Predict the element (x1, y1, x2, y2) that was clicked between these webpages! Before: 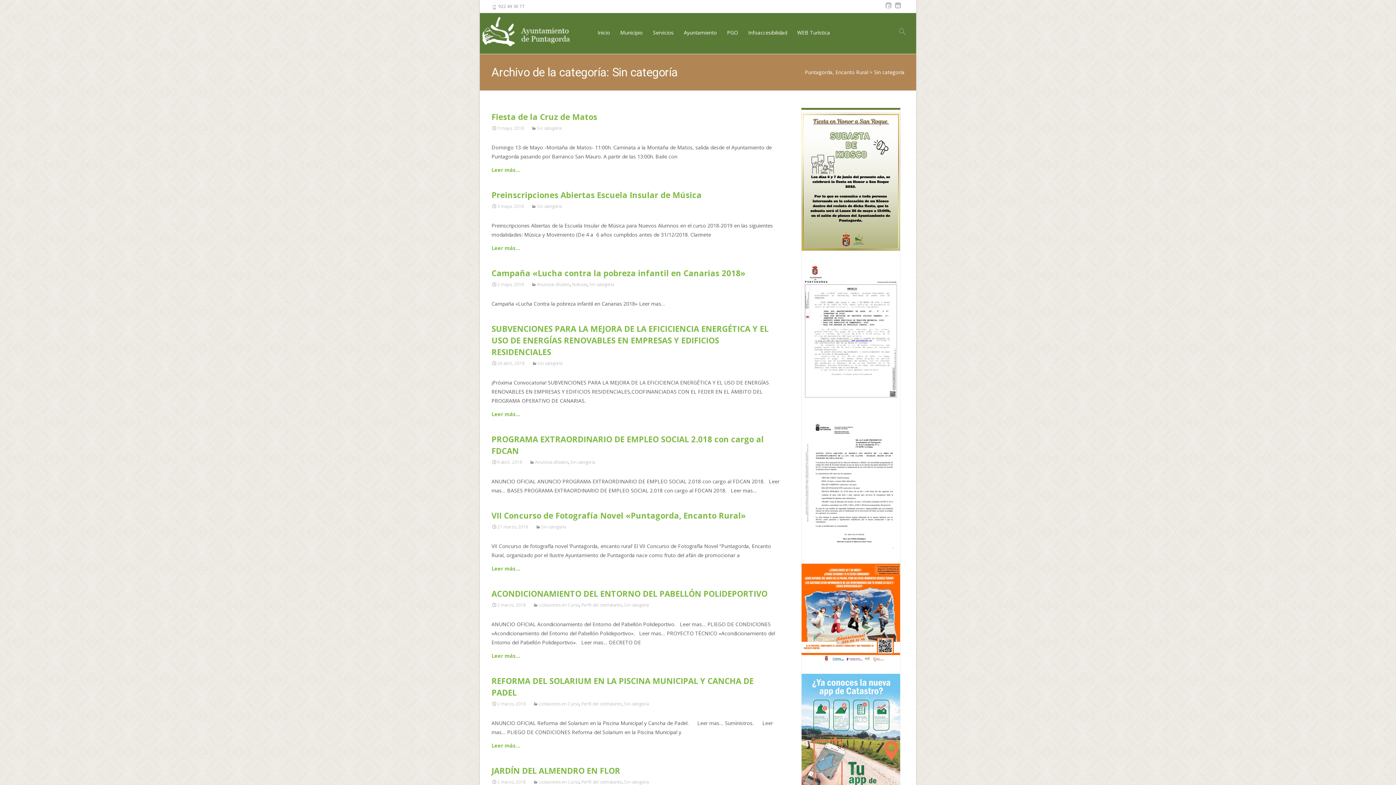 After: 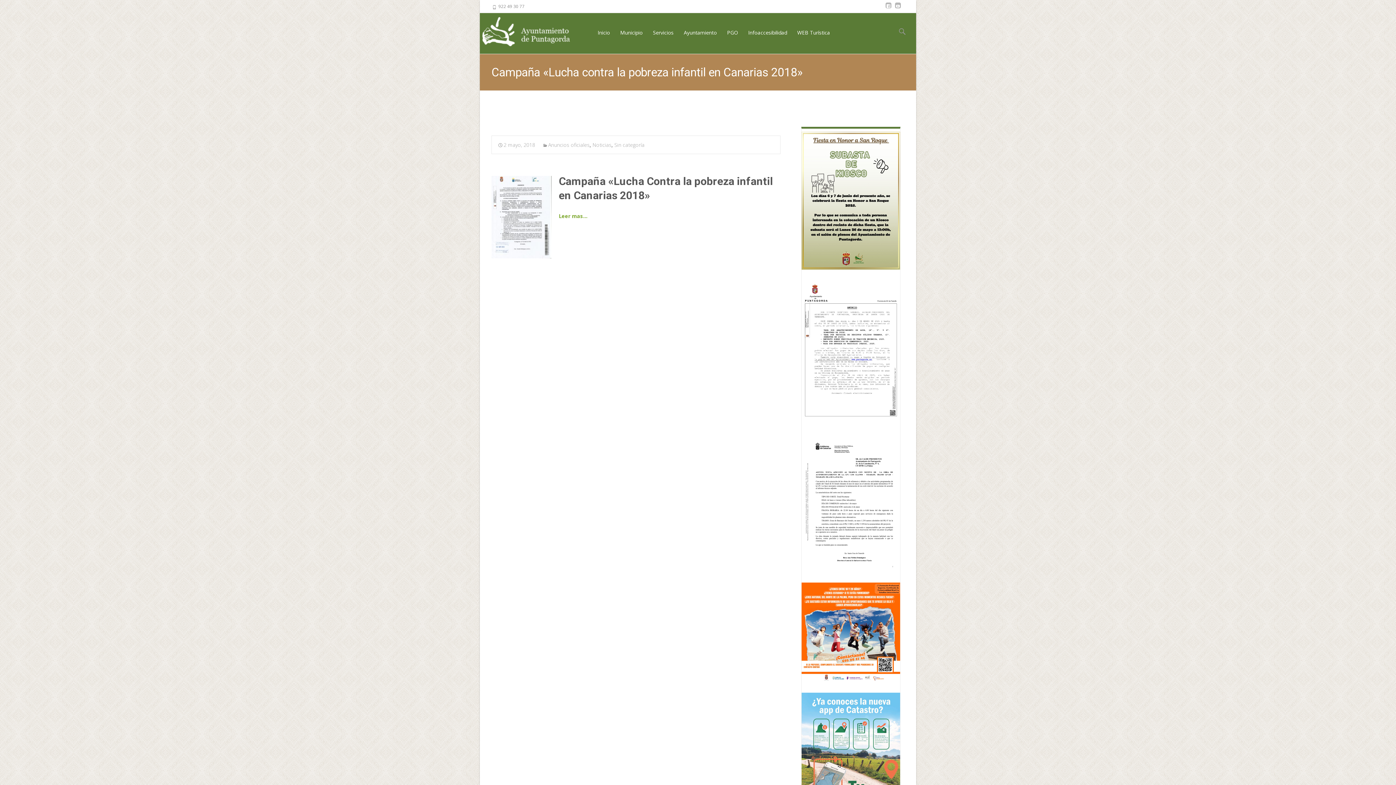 Action: bbox: (491, 267, 745, 278) label: Campaña «Lucha contra la pobreza infantil en Canarias 2018»